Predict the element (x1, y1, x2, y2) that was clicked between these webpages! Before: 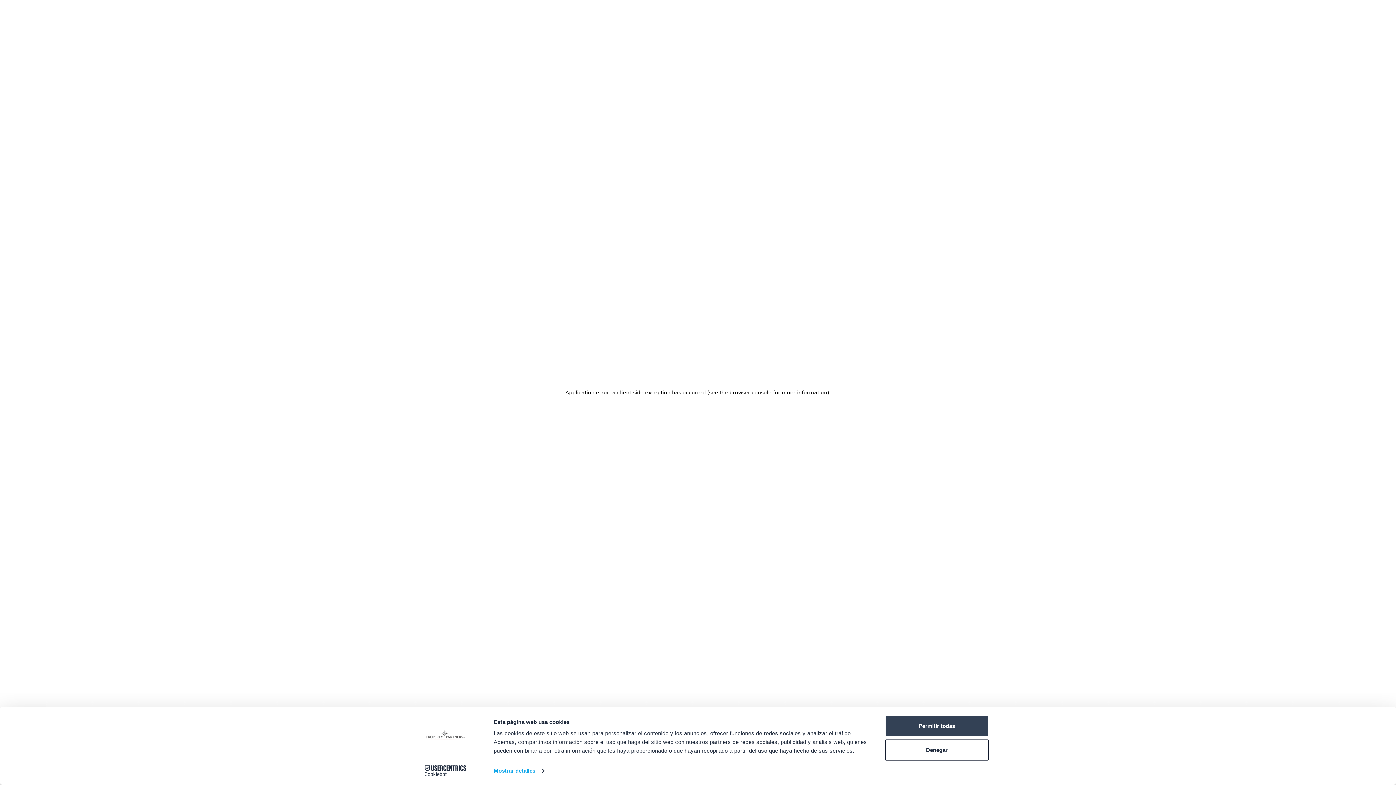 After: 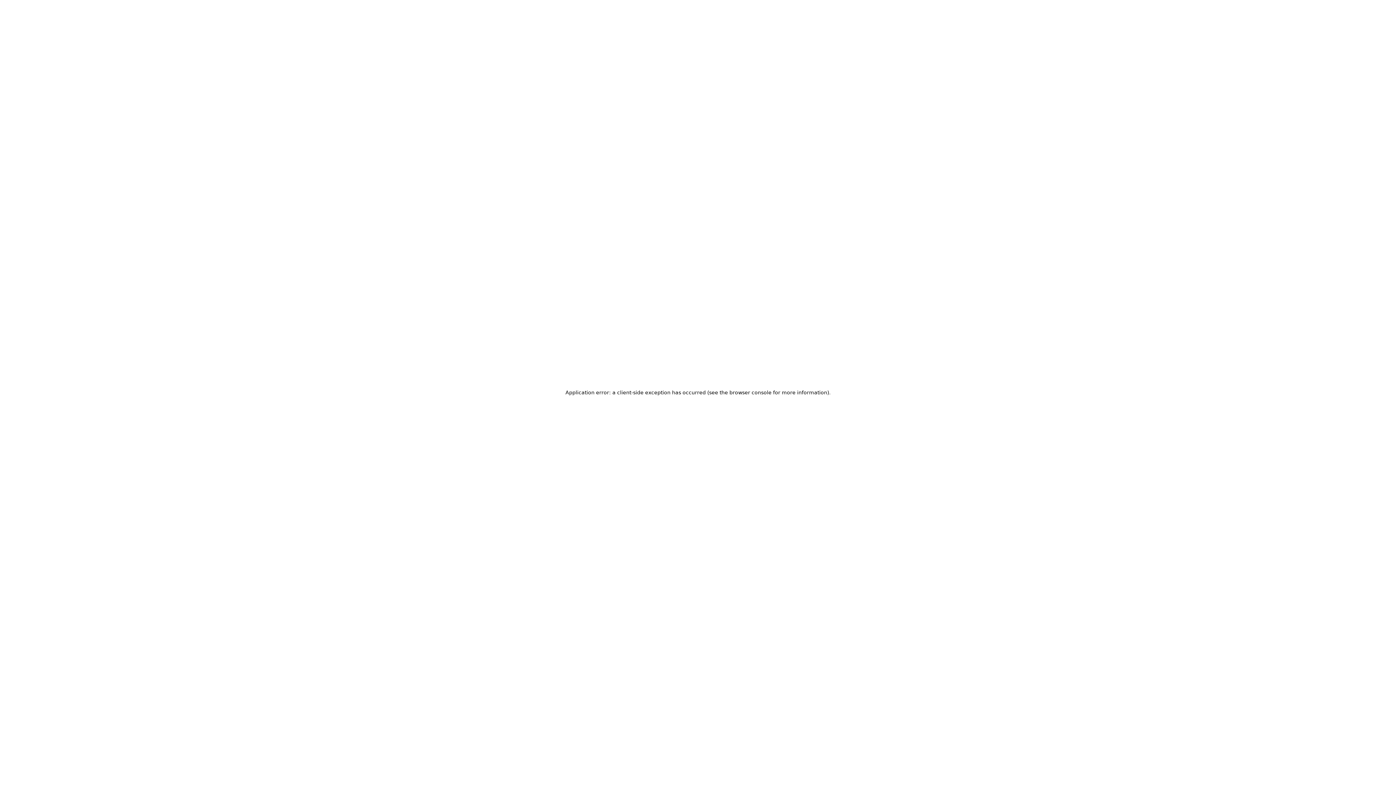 Action: label: Permitir todas bbox: (885, 715, 989, 737)